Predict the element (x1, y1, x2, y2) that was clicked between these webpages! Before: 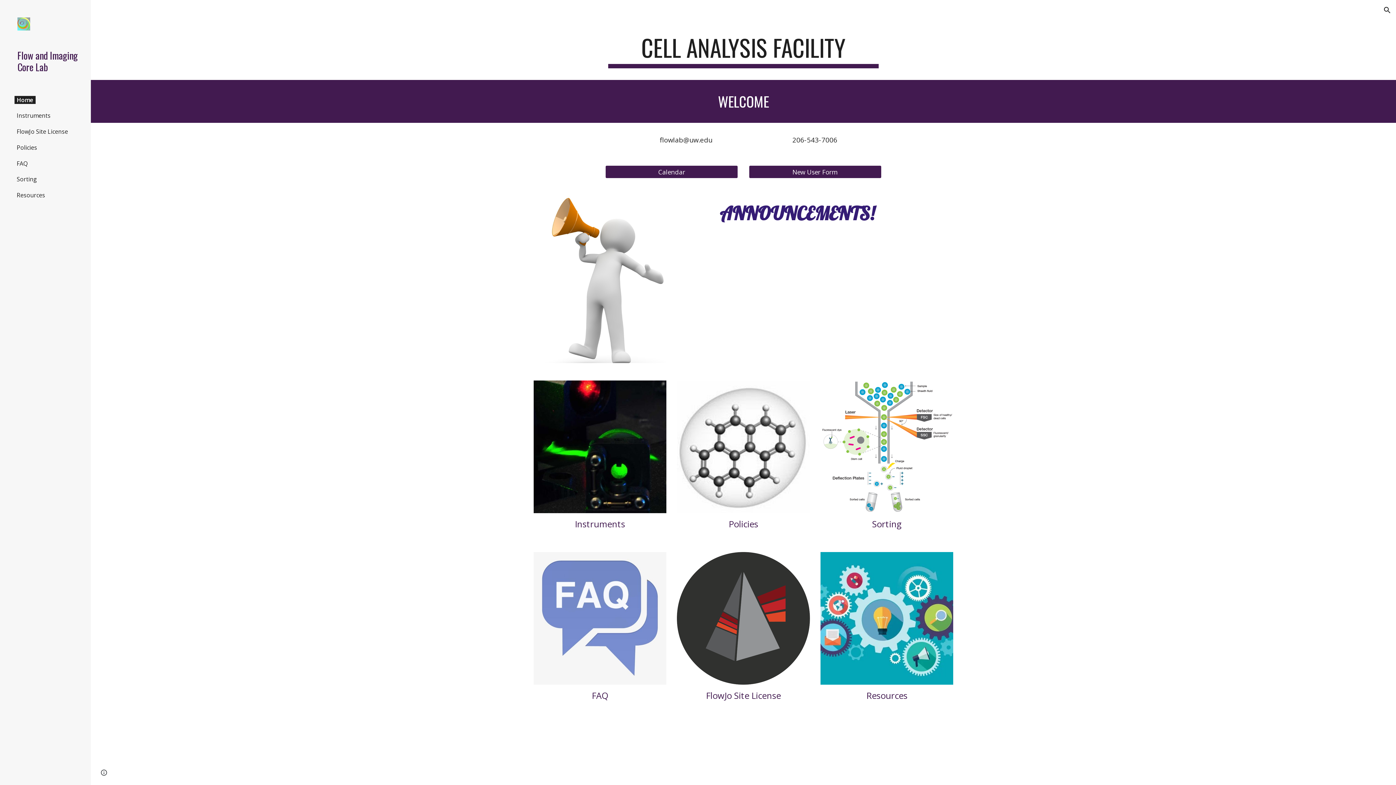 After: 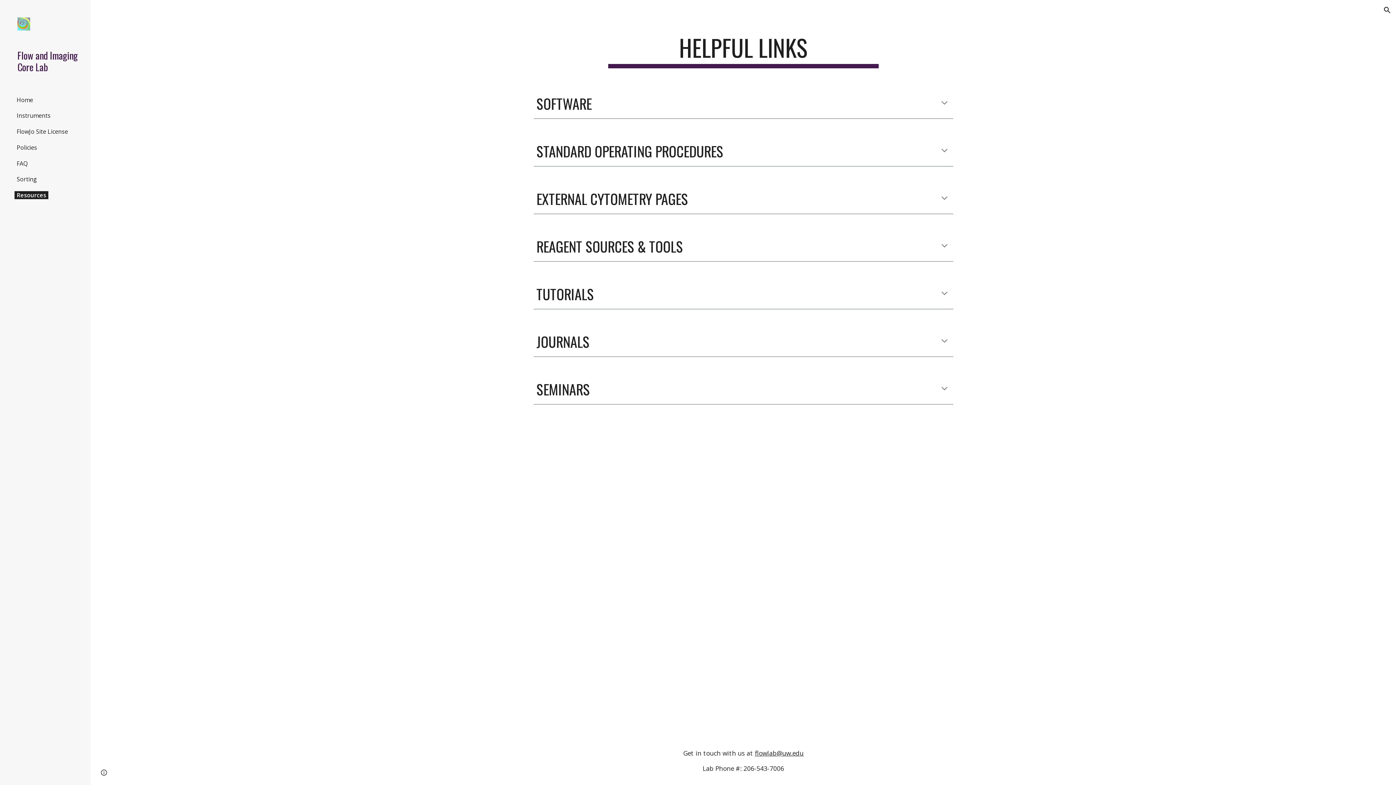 Action: label: Resources bbox: (866, 689, 907, 701)